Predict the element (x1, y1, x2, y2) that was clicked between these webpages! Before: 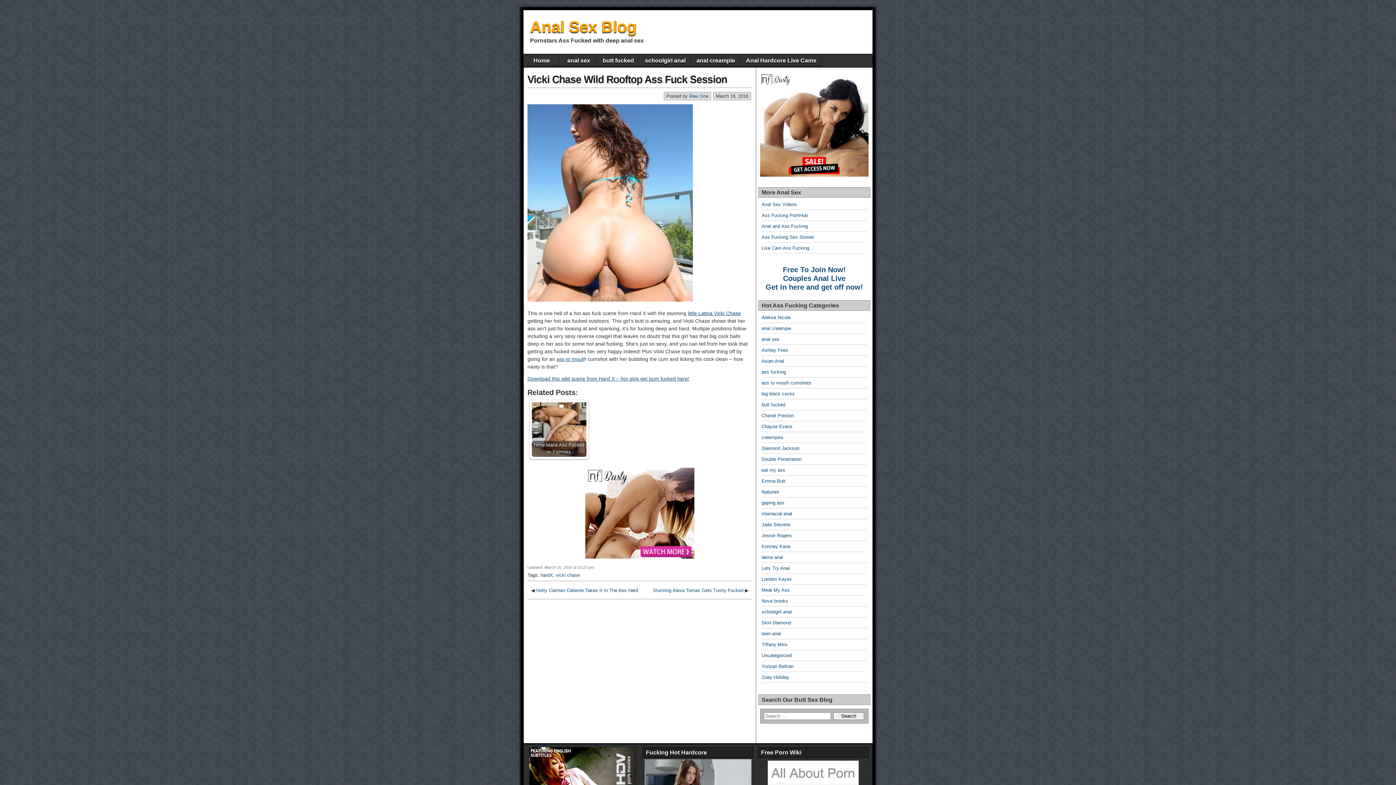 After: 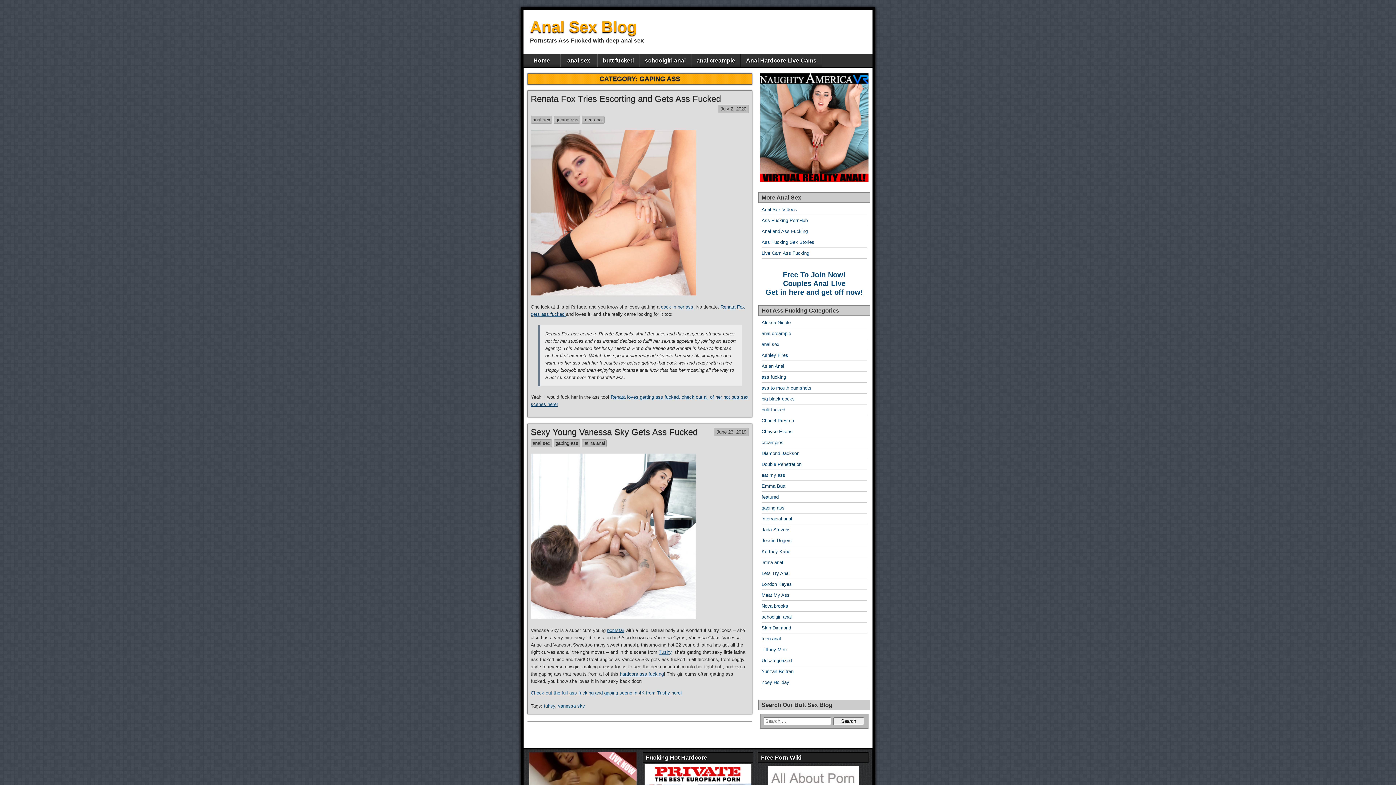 Action: bbox: (761, 500, 784, 505) label: gaping ass